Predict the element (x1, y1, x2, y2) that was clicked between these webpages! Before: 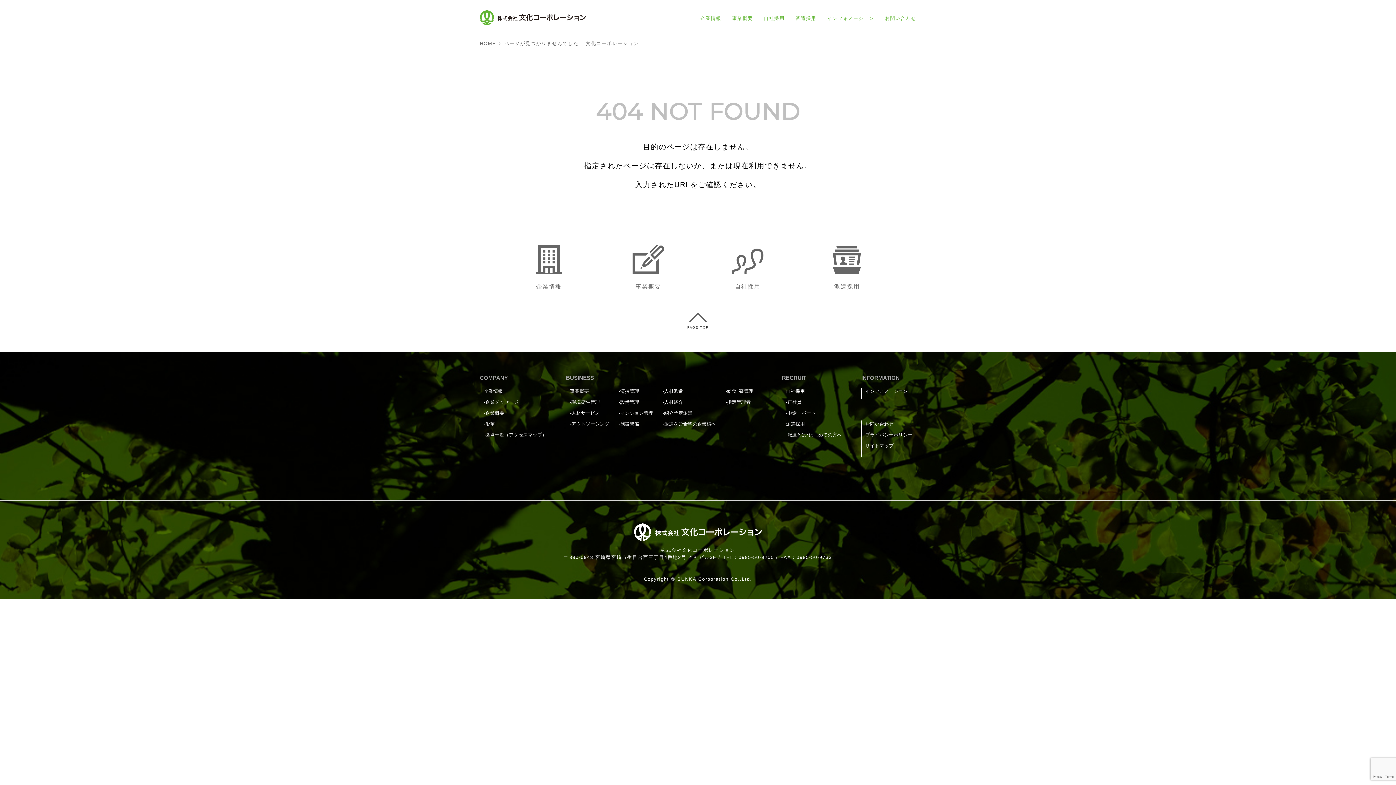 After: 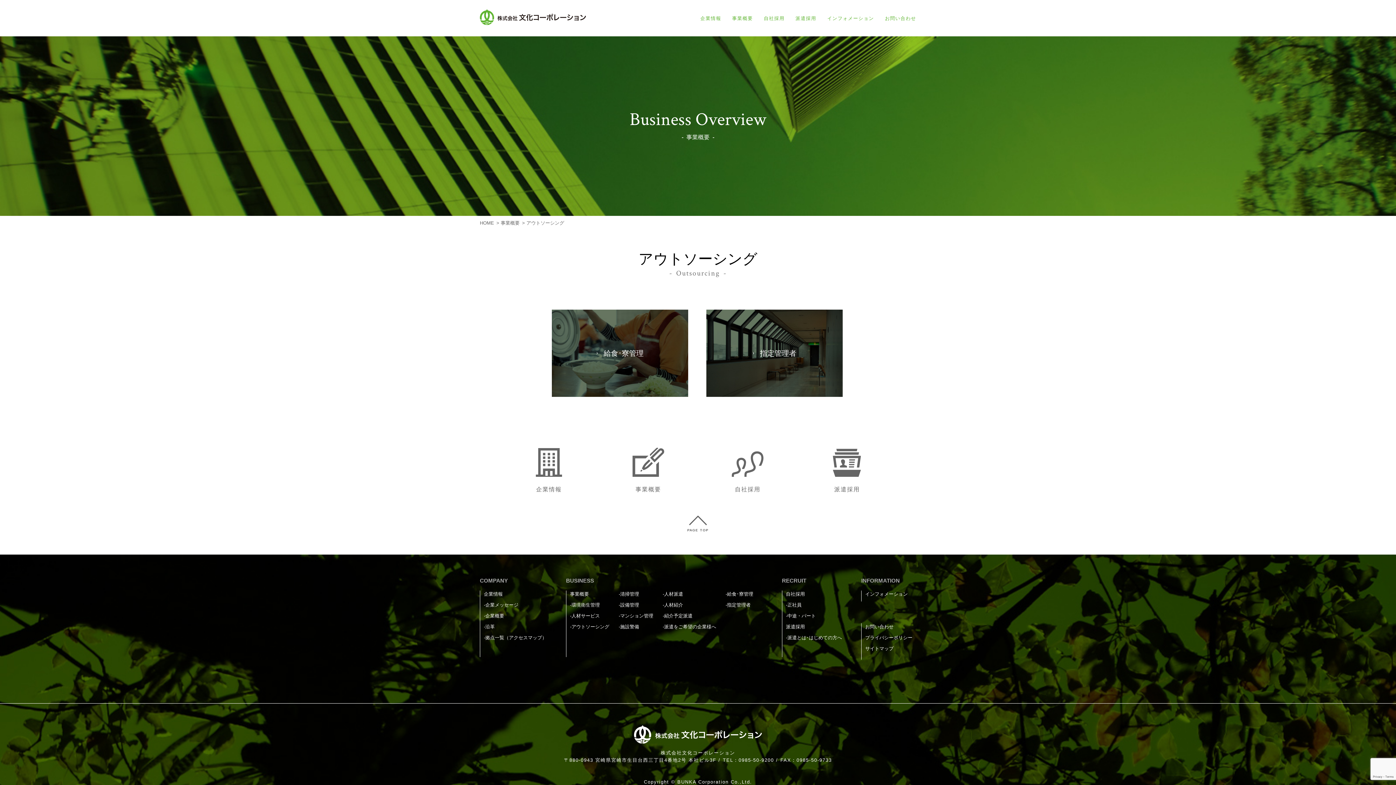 Action: label: アウトソーシング bbox: (571, 421, 609, 426)